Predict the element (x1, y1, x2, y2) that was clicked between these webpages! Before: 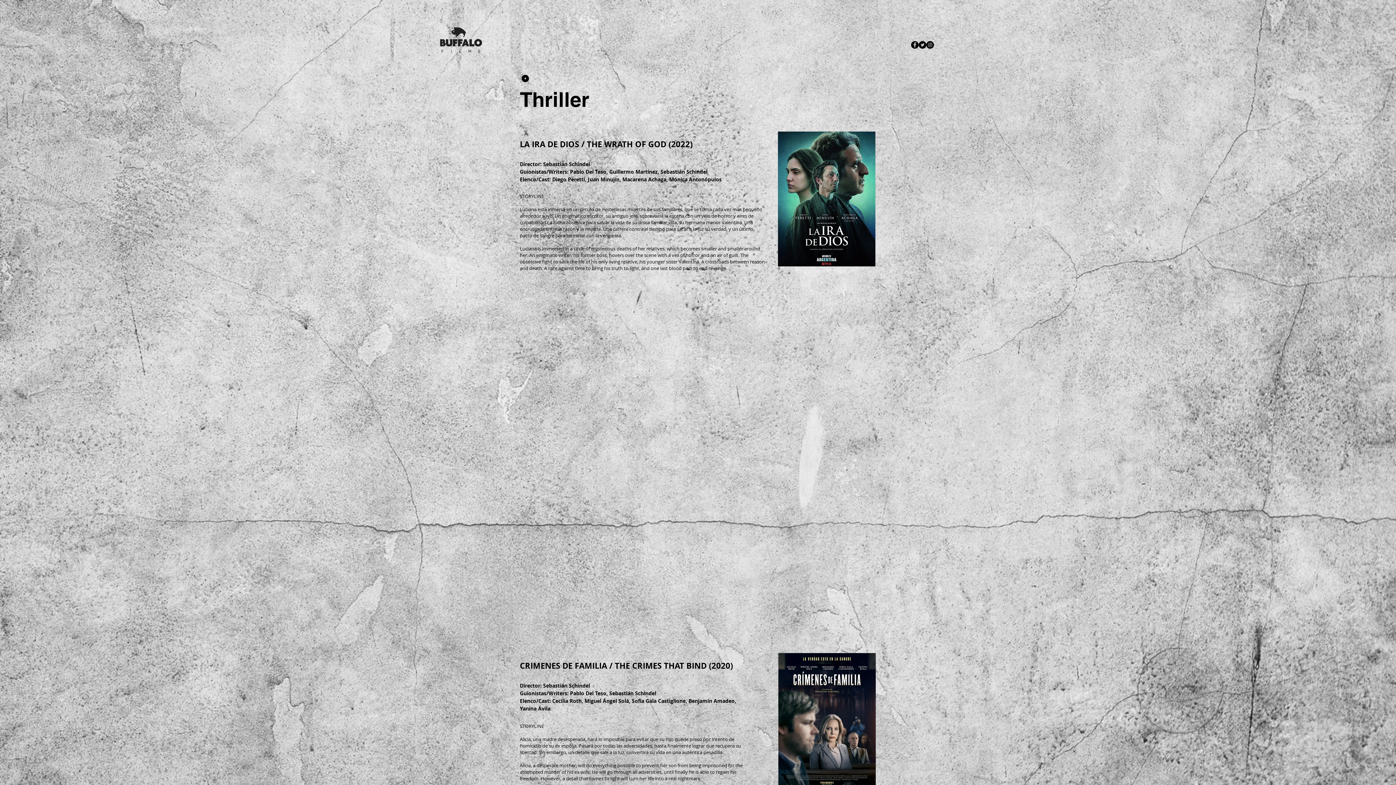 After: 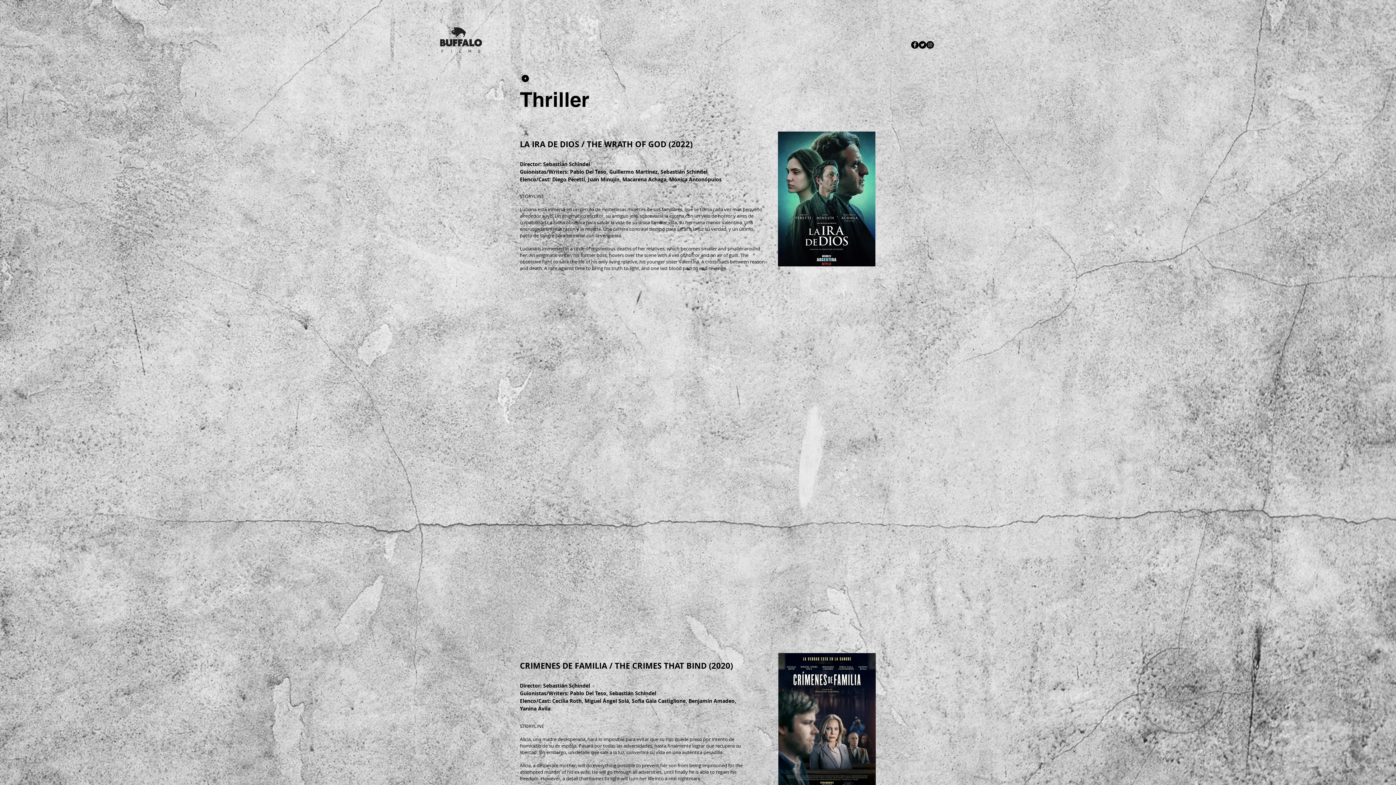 Action: label: Instagram bbox: (926, 41, 934, 48)